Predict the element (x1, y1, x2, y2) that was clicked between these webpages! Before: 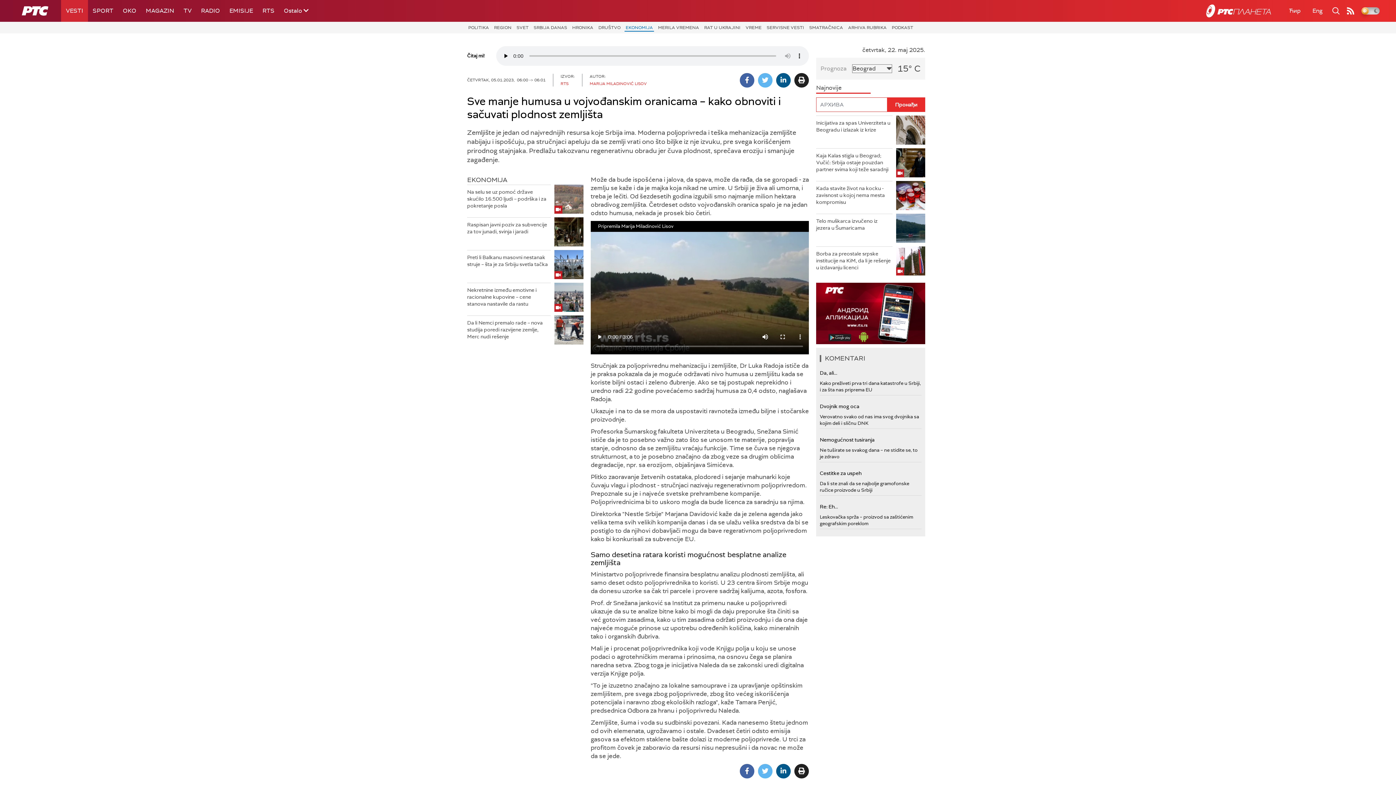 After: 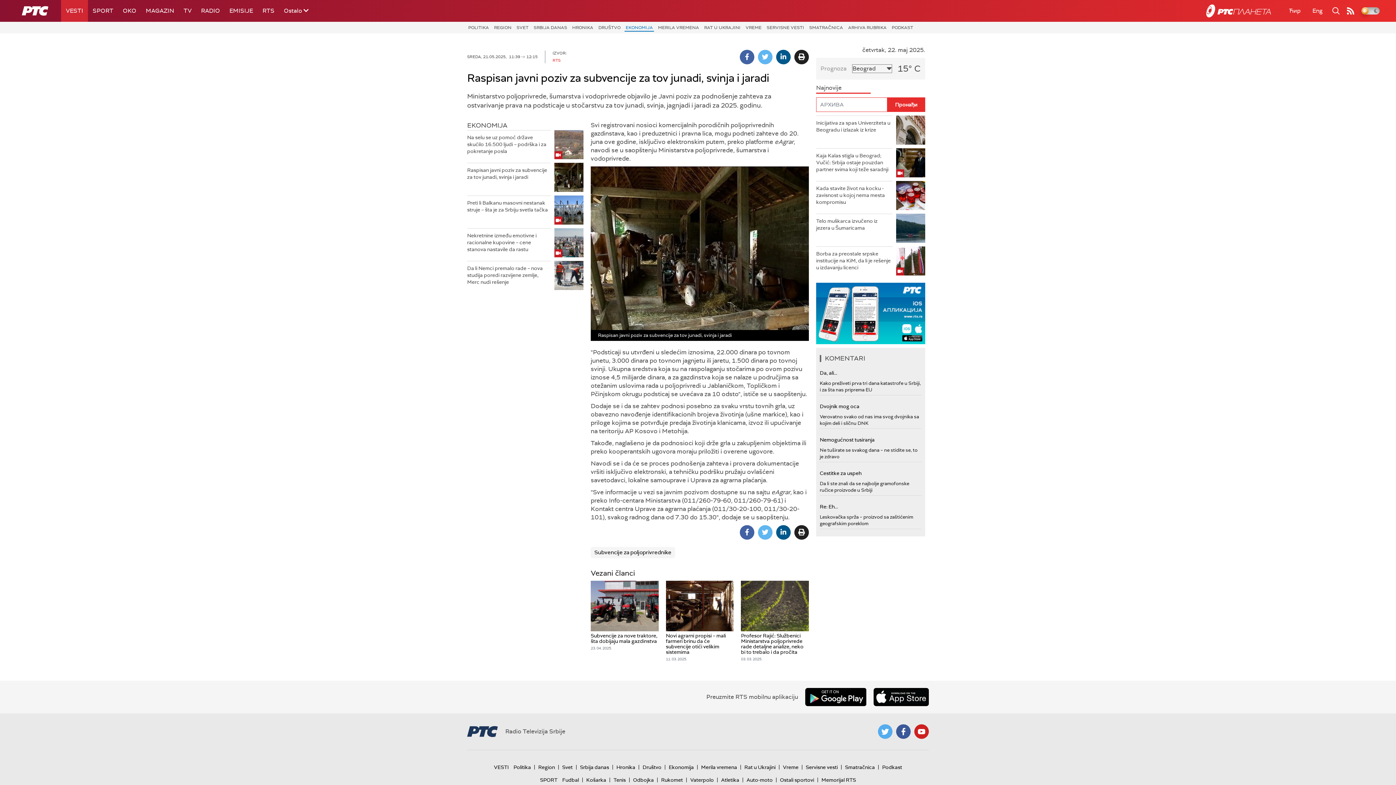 Action: bbox: (467, 217, 550, 235) label: Raspisan javni poziv za subvencije za tov junadi, svinja i jaradi